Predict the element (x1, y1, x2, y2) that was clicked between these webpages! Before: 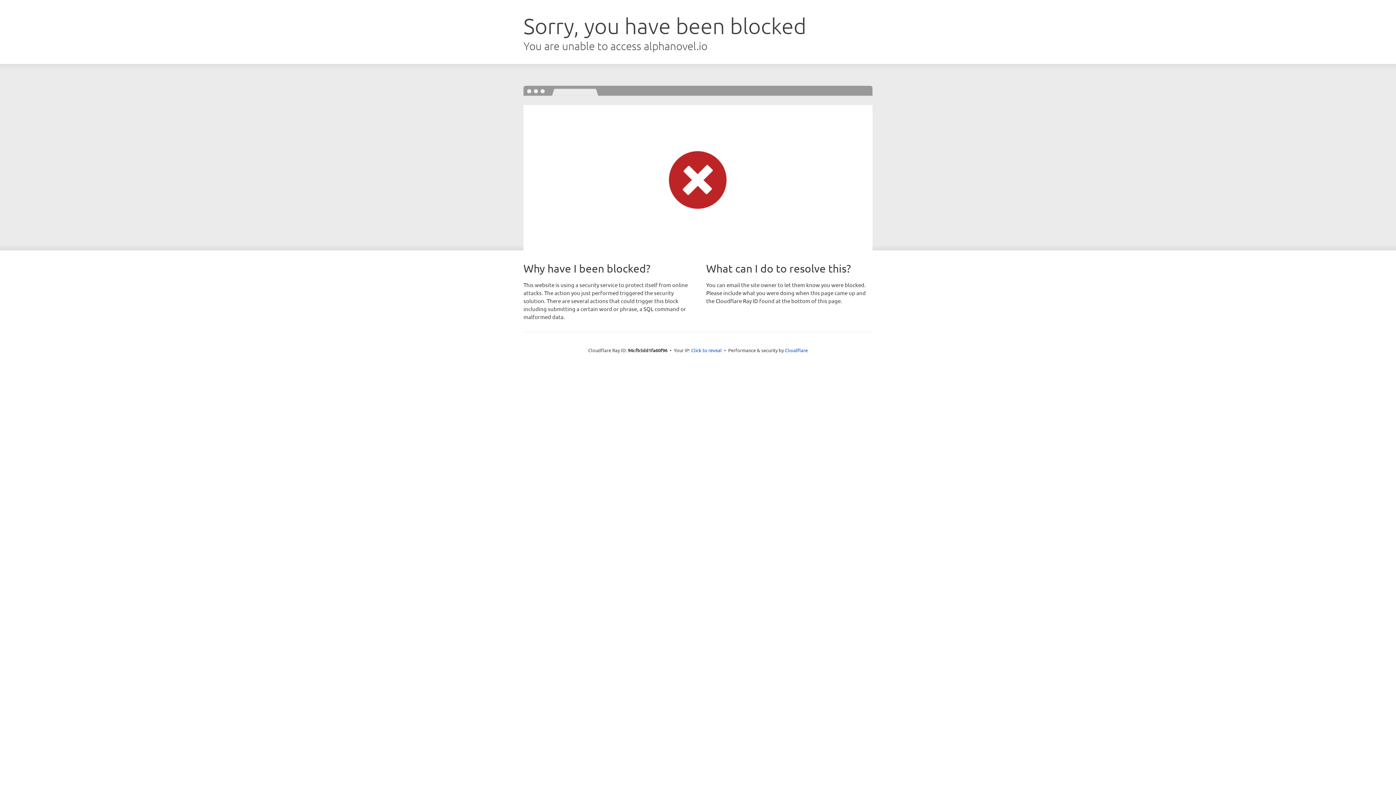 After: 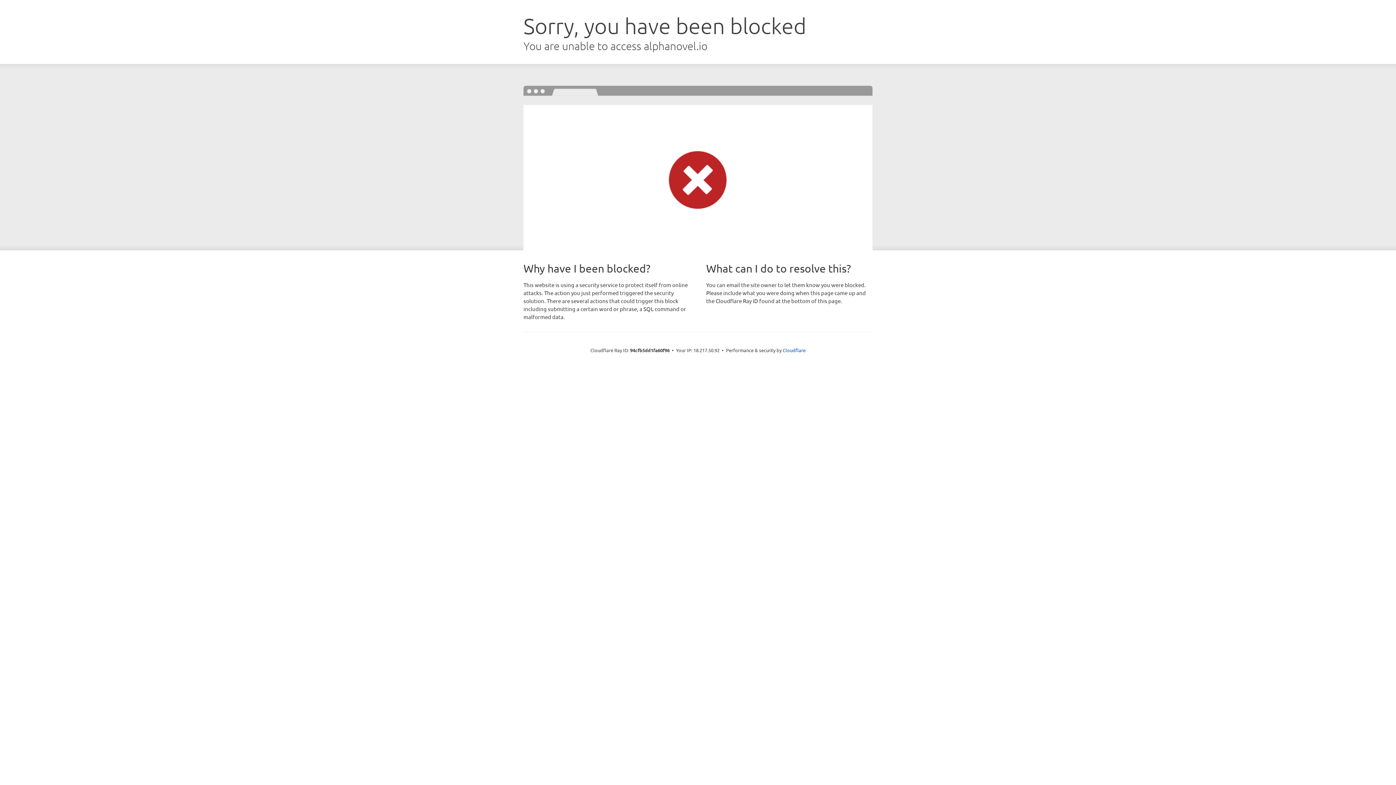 Action: bbox: (691, 346, 722, 353) label: Click to reveal